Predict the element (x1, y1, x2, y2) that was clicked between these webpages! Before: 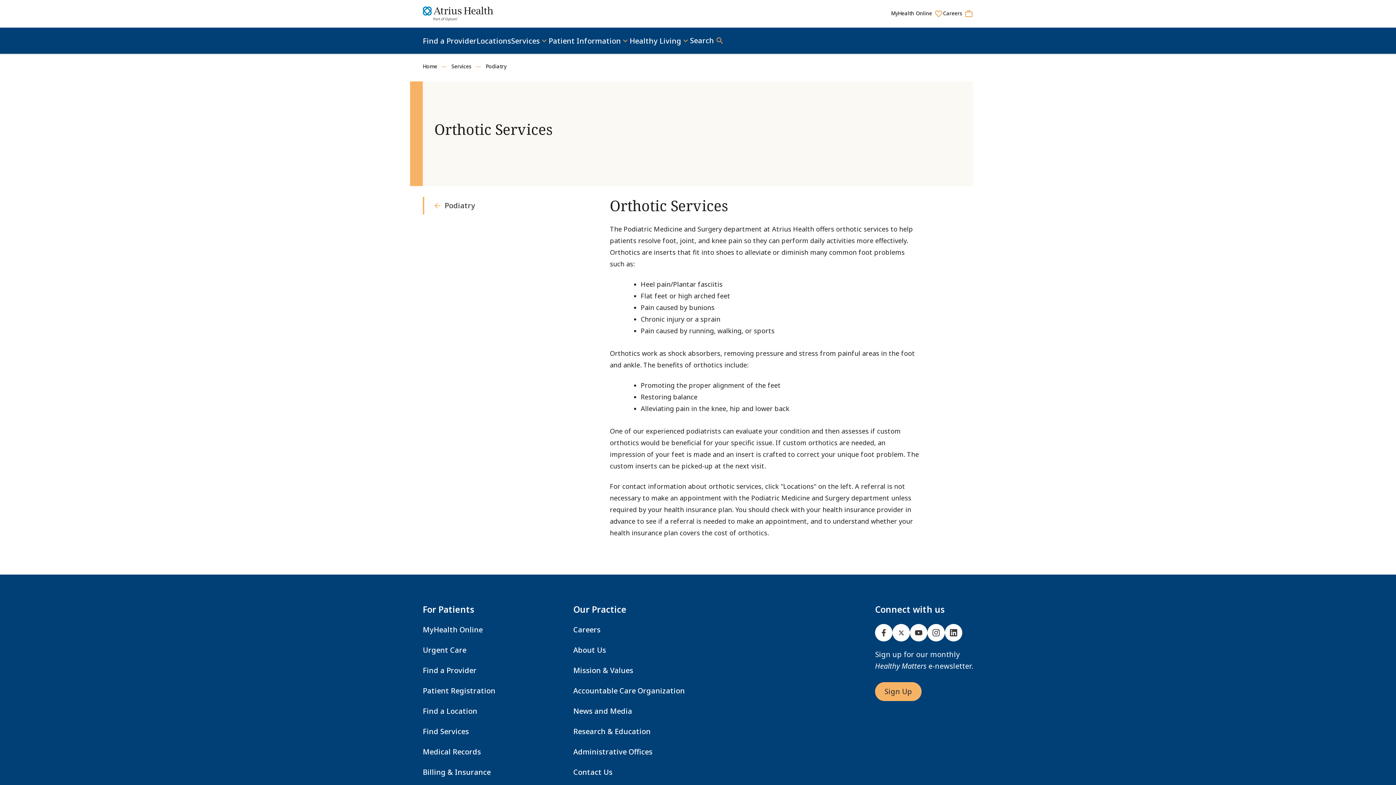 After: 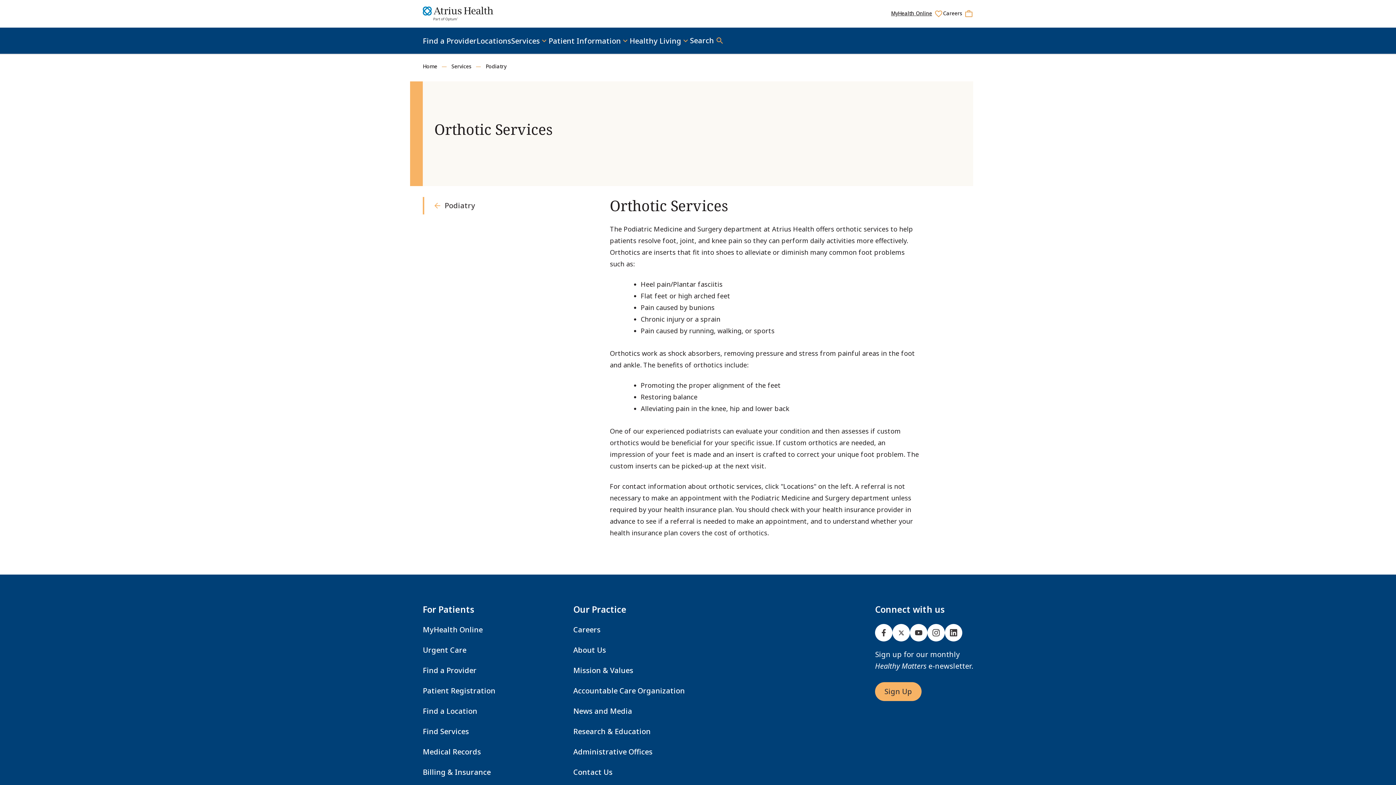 Action: bbox: (891, 9, 943, 16) label: MyHealth Online 